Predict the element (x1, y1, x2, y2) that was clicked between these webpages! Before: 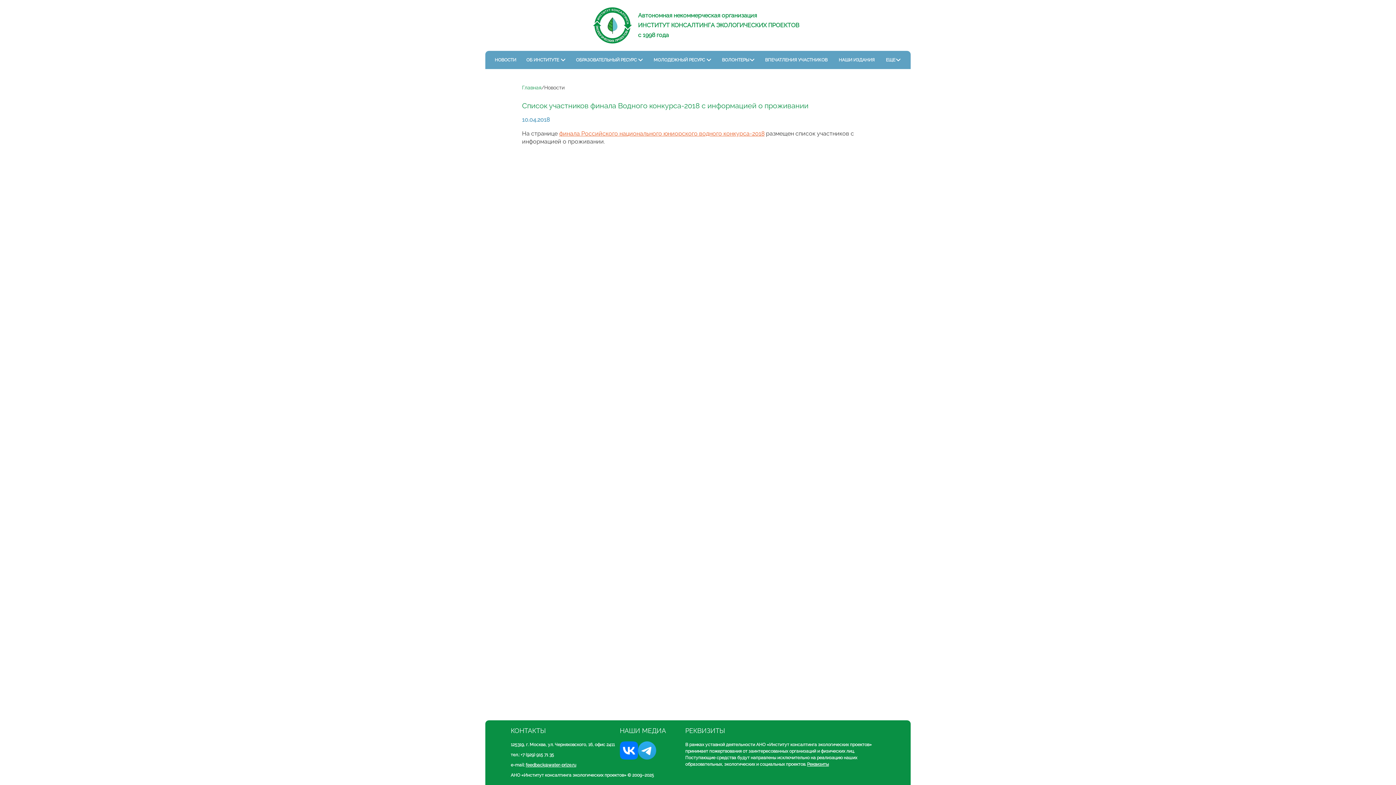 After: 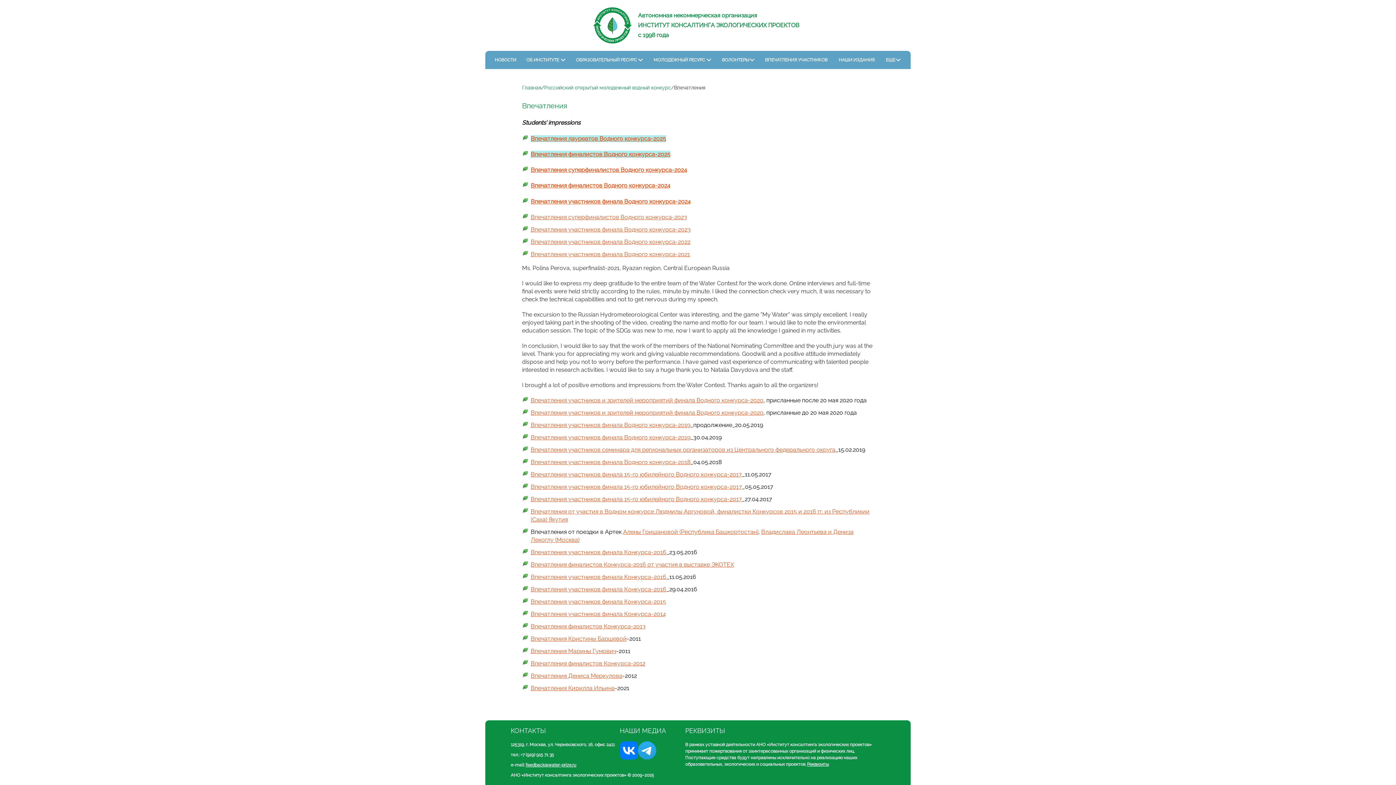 Action: label: ВПЕЧАТЛЕНИЯ УЧАСТНИКОВ  bbox: (763, 56, 831, 63)